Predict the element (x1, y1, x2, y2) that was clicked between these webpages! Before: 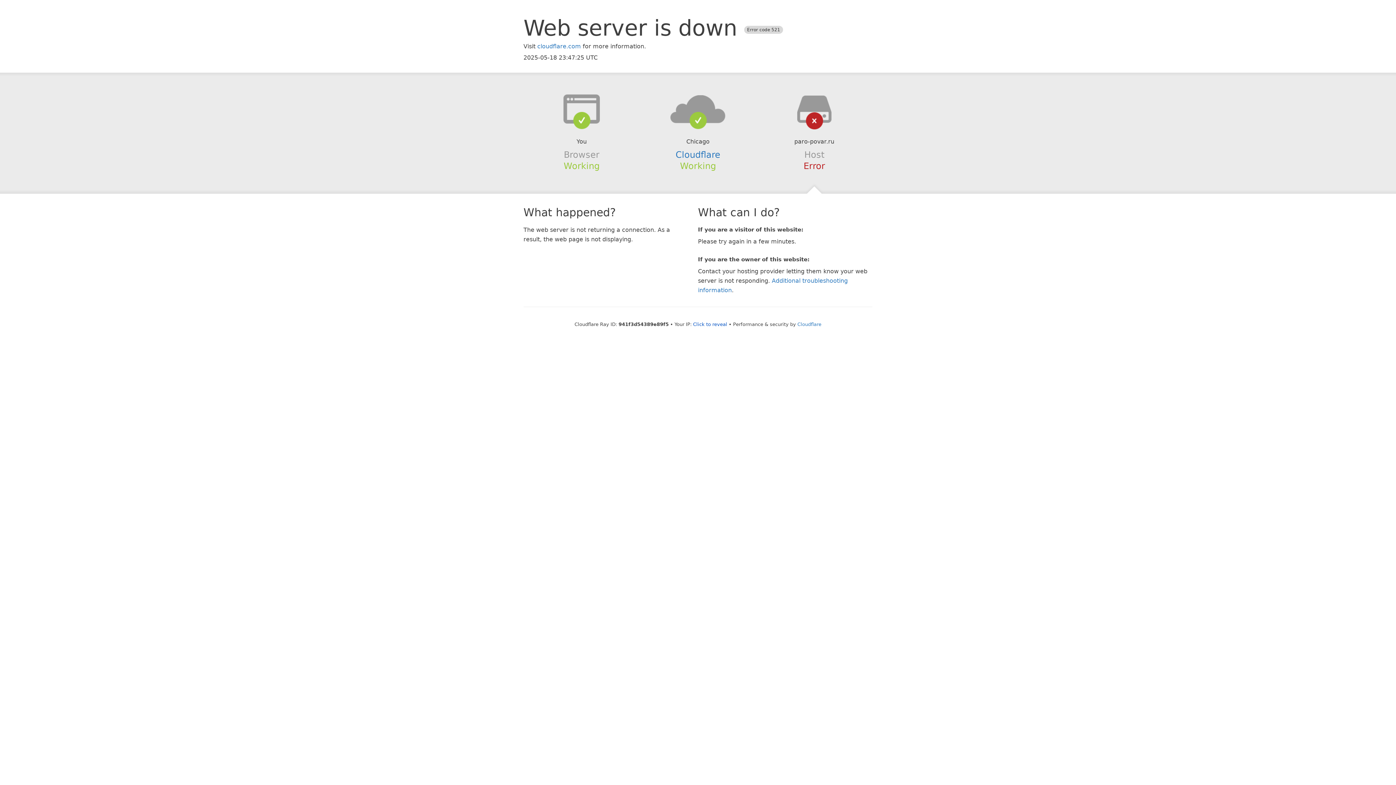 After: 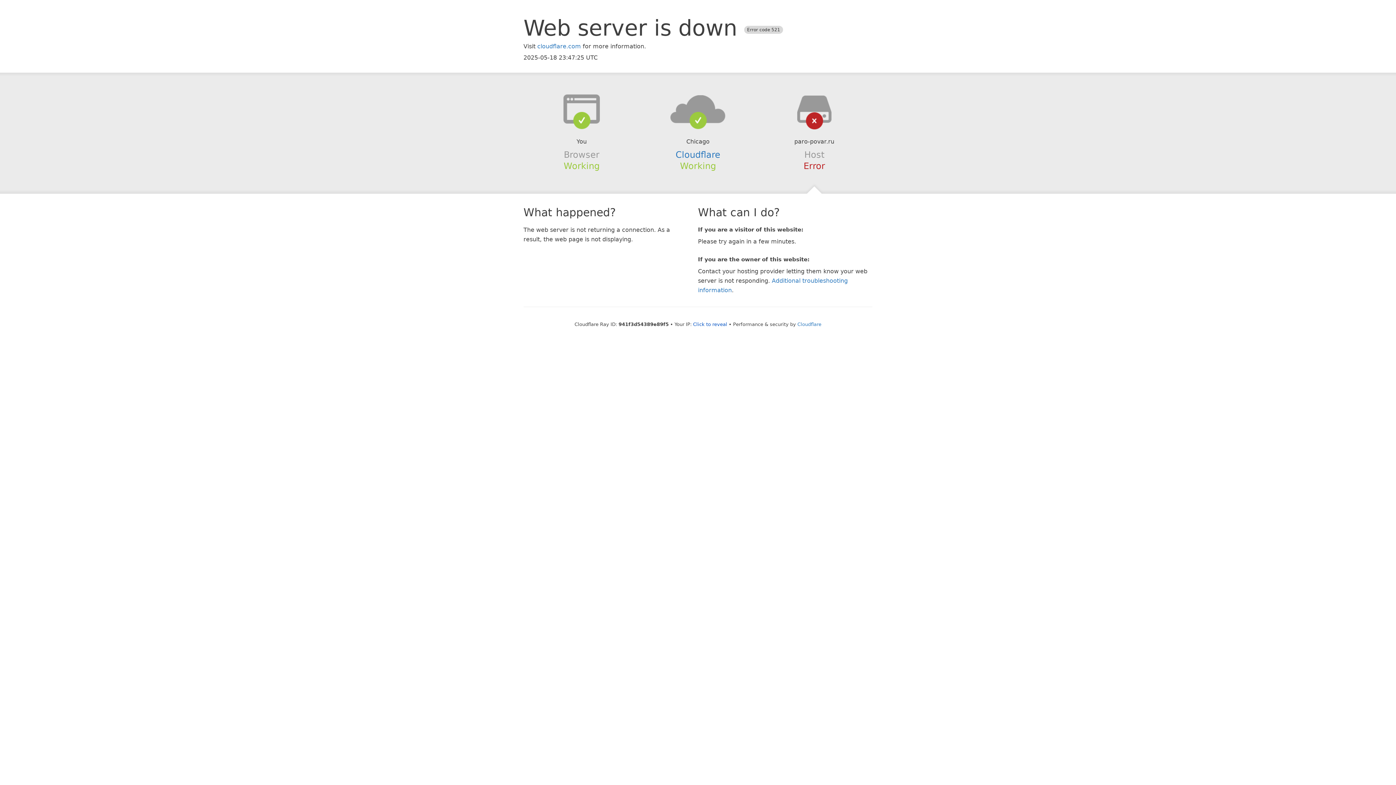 Action: bbox: (639, 94, 756, 123)